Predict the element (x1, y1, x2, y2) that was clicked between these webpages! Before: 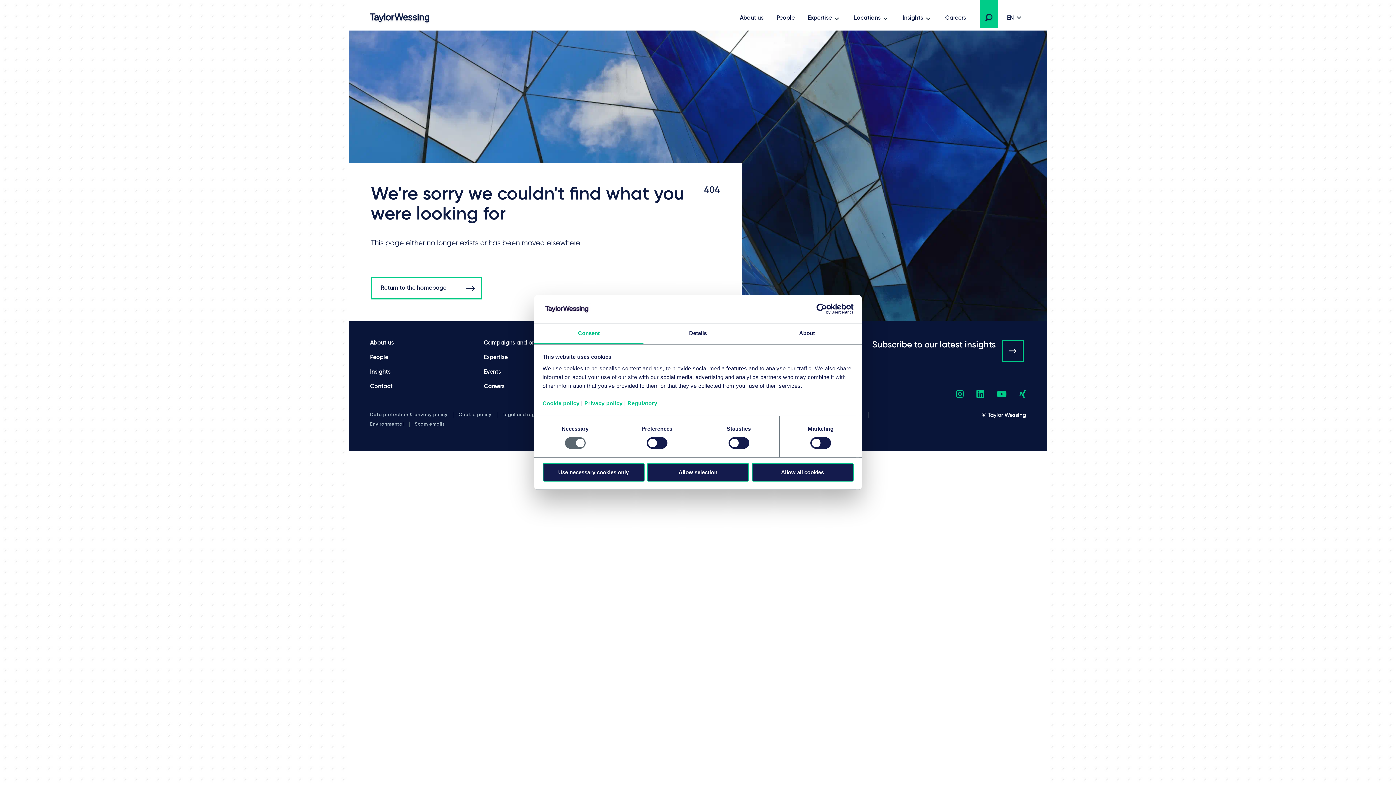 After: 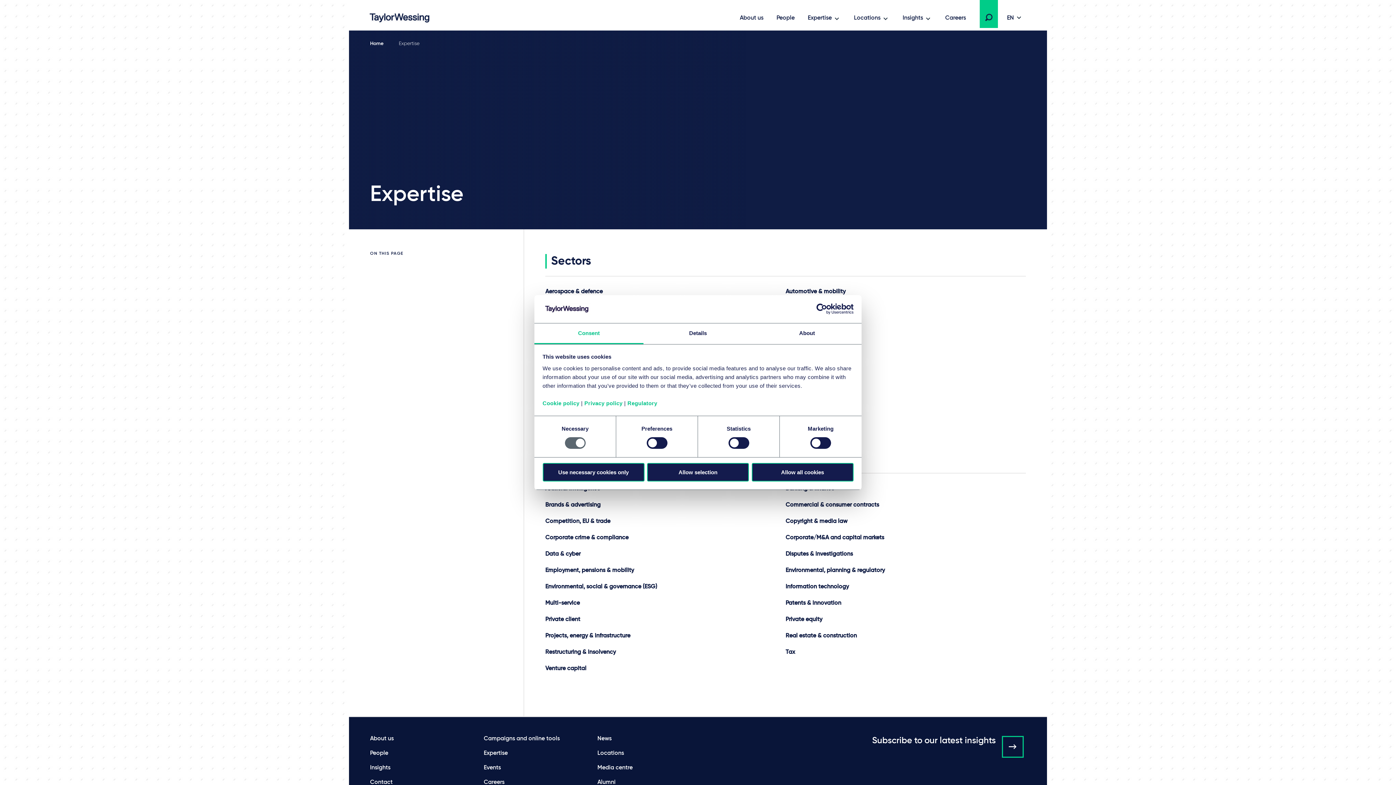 Action: bbox: (483, 350, 507, 365) label: Expertise